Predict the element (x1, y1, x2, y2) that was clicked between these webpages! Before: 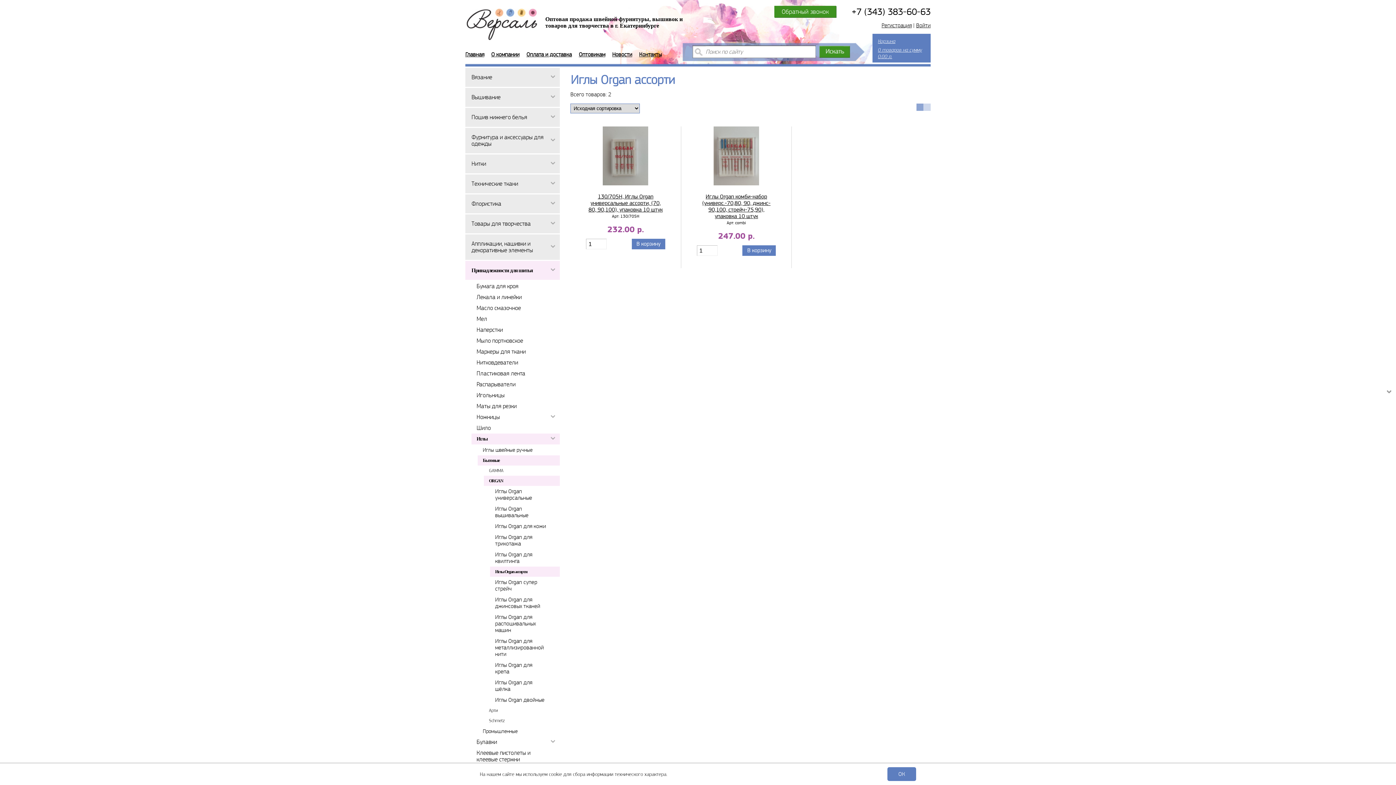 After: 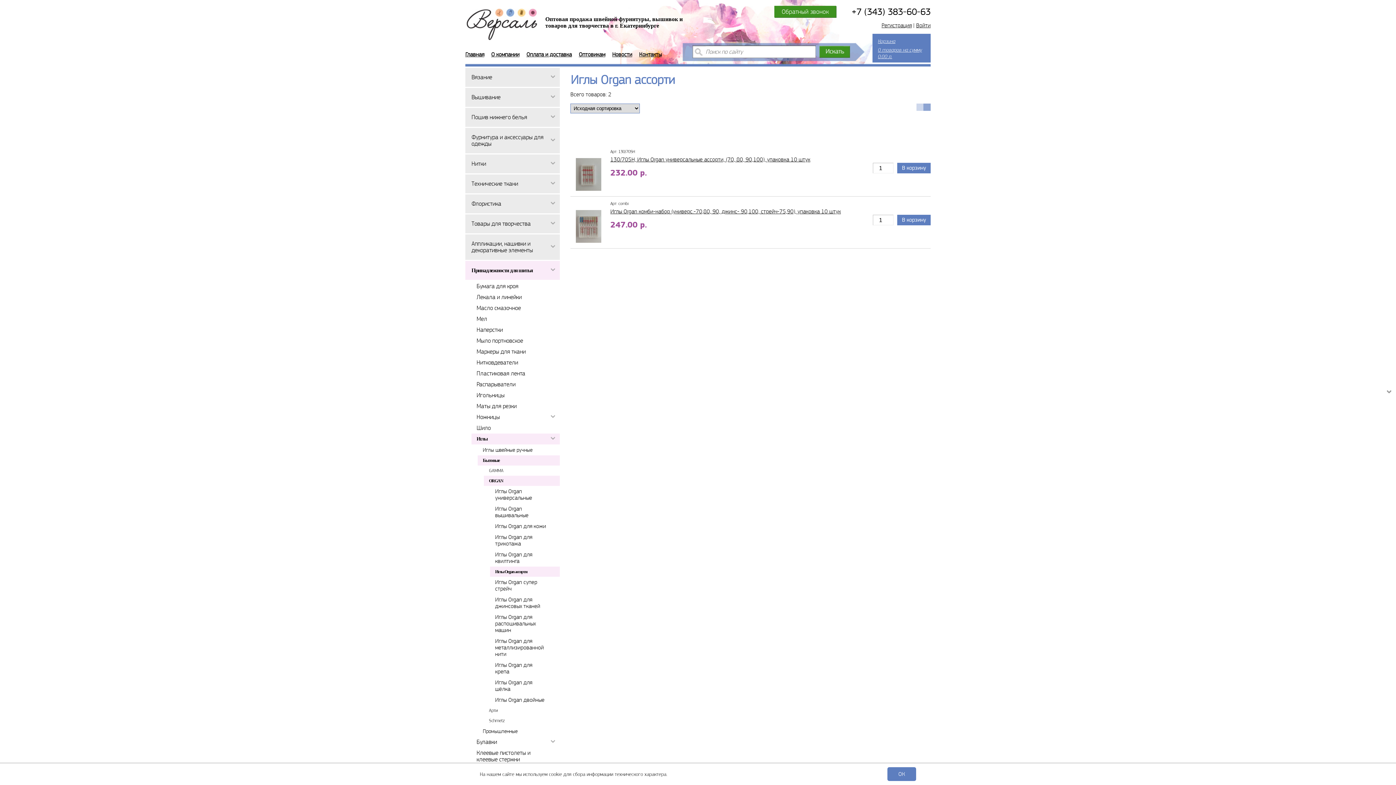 Action: bbox: (923, 103, 930, 110)